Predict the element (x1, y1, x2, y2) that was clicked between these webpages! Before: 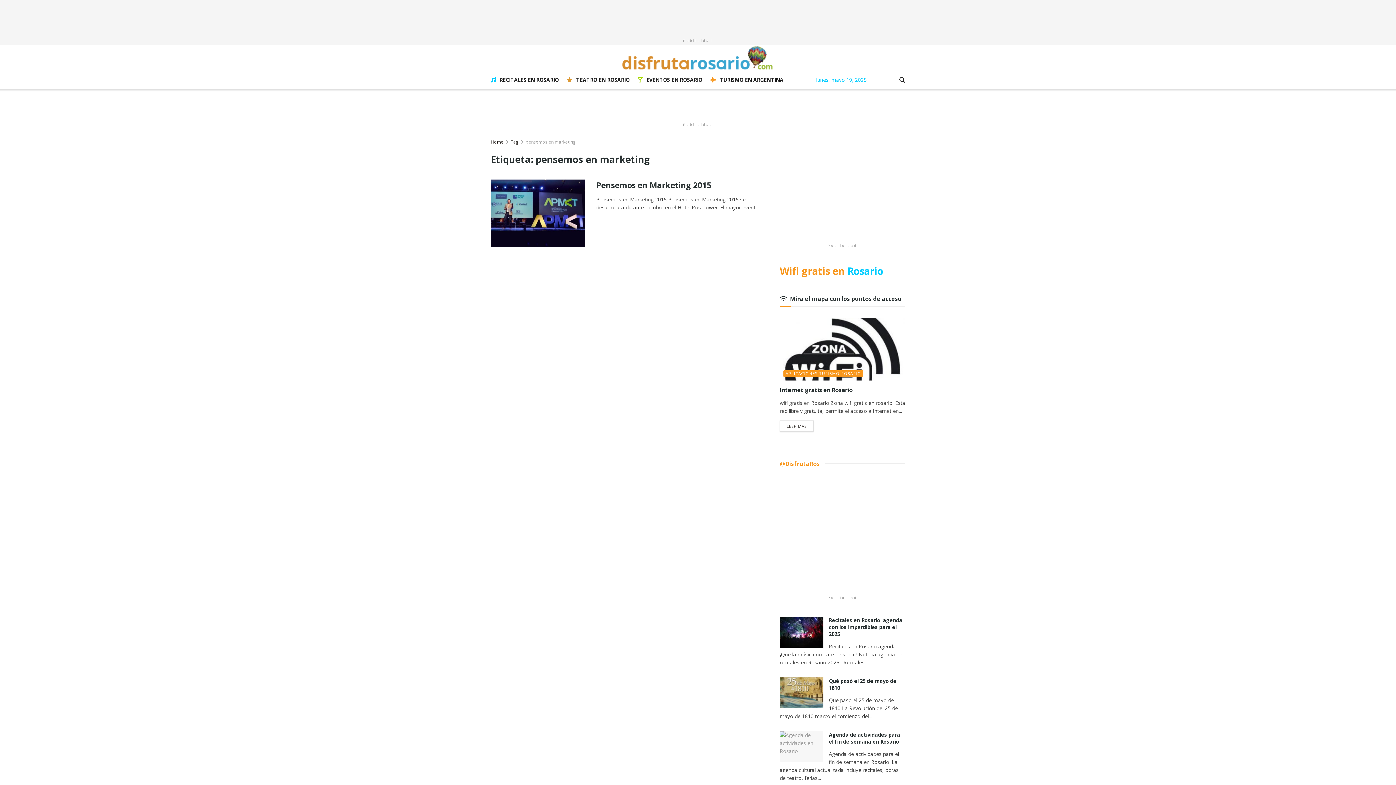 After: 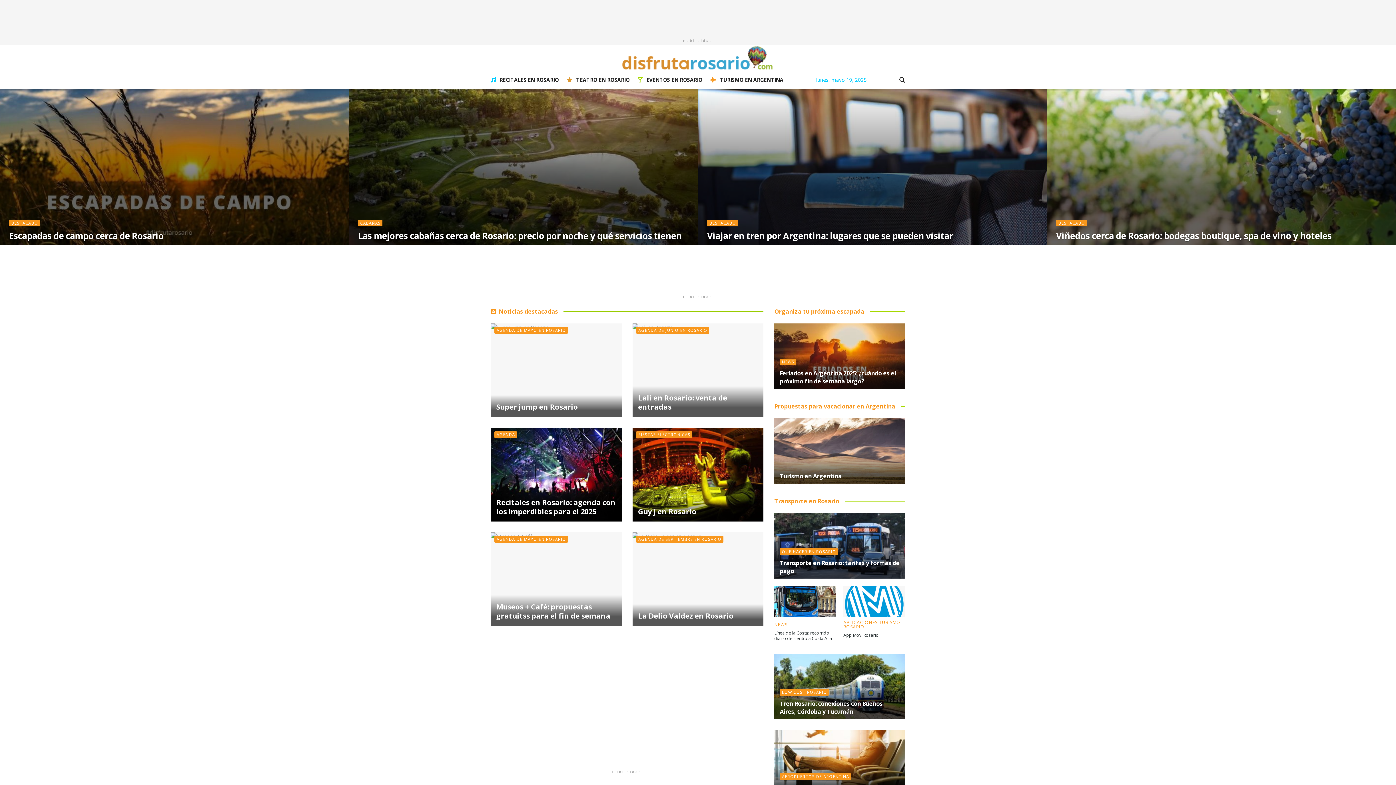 Action: bbox: (620, 43, 776, 72) label: Visit Homepage